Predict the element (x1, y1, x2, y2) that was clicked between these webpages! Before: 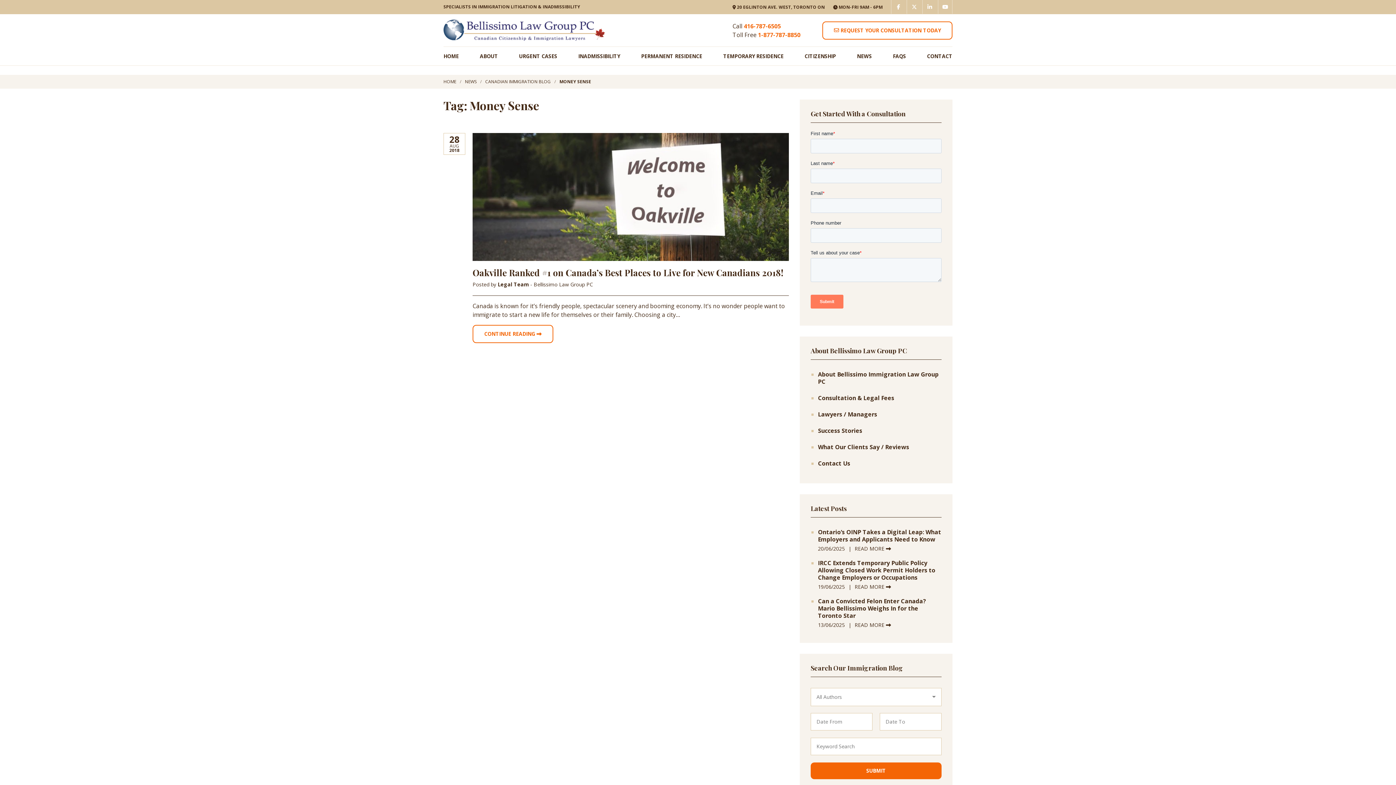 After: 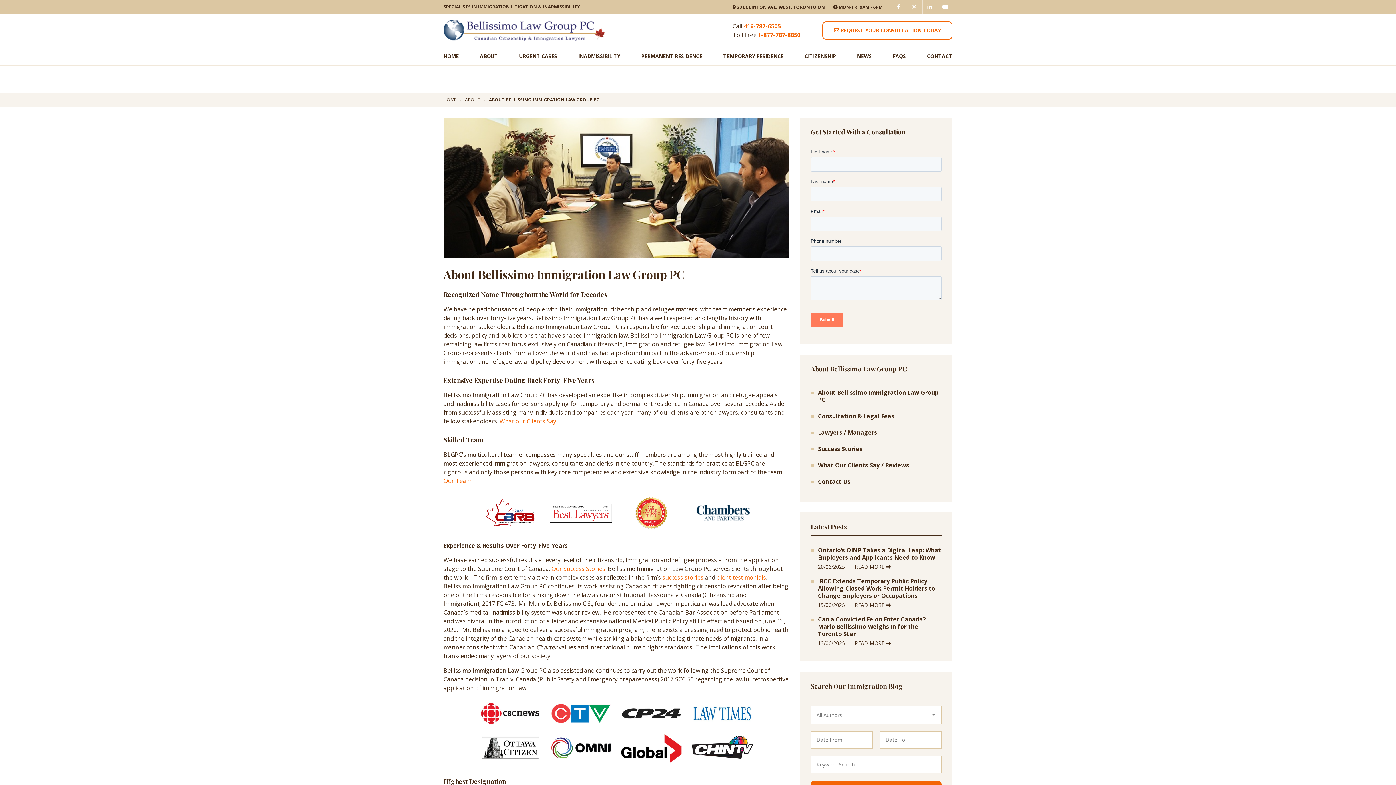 Action: bbox: (818, 370, 941, 385) label: About Bellissimo Immigration Law Group PC